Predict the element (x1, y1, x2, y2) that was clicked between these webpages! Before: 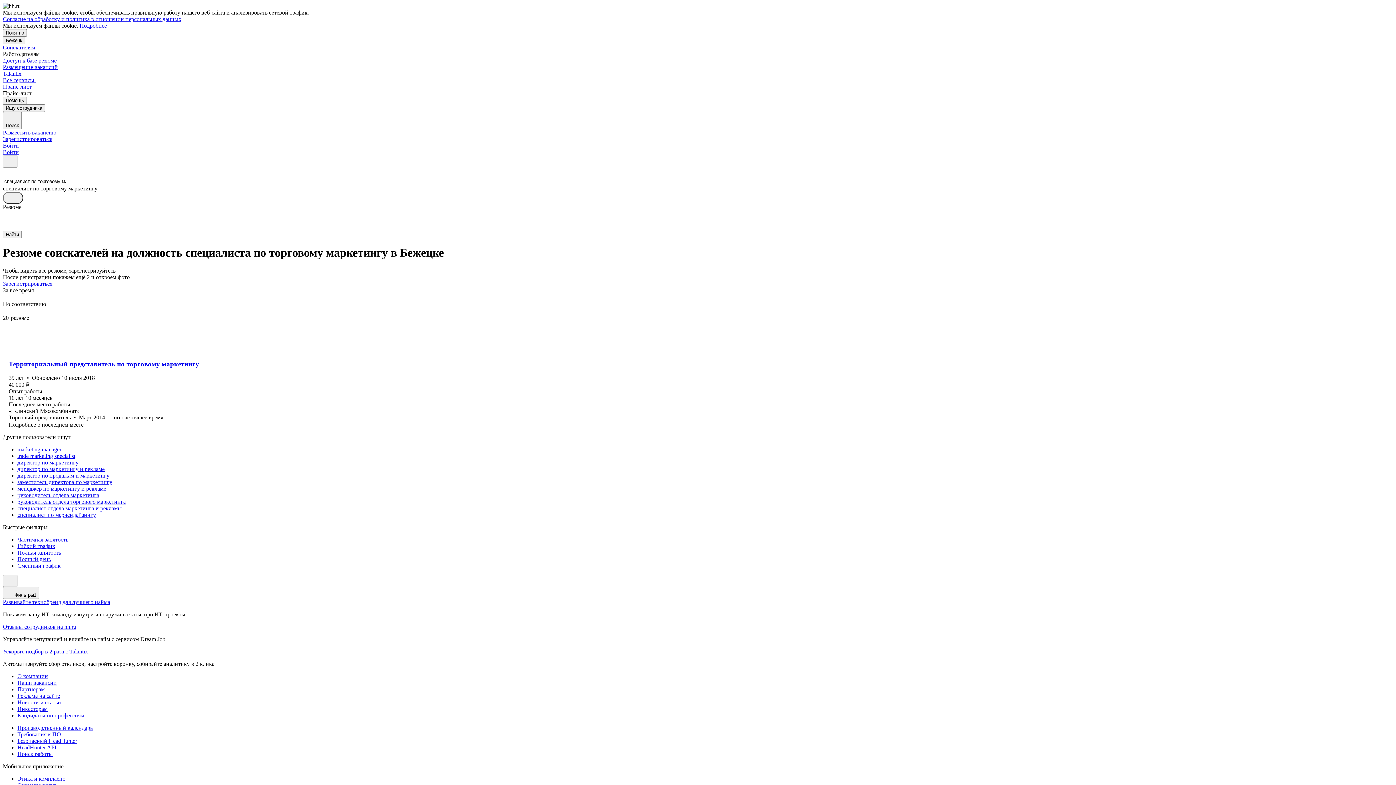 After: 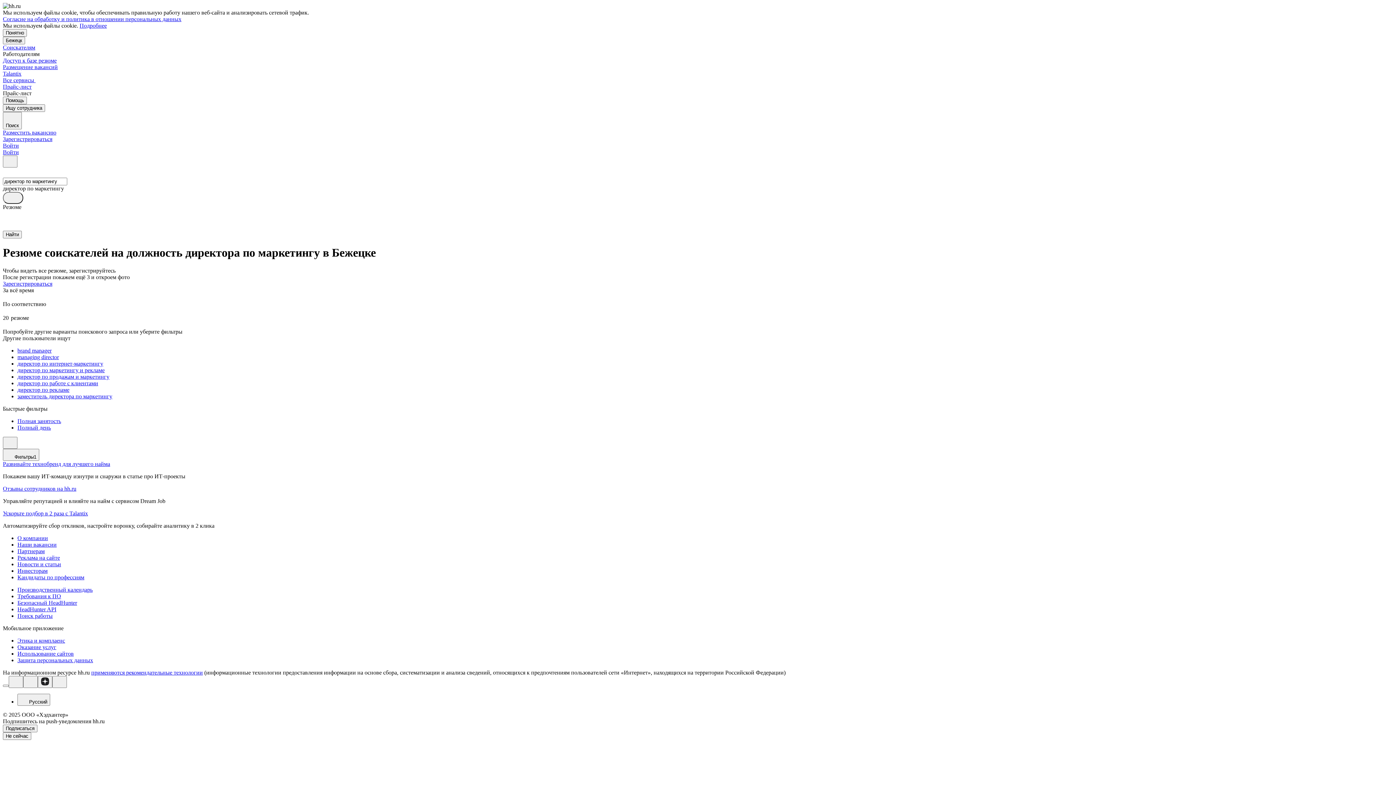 Action: bbox: (17, 459, 1393, 466) label: директор по маркетингу